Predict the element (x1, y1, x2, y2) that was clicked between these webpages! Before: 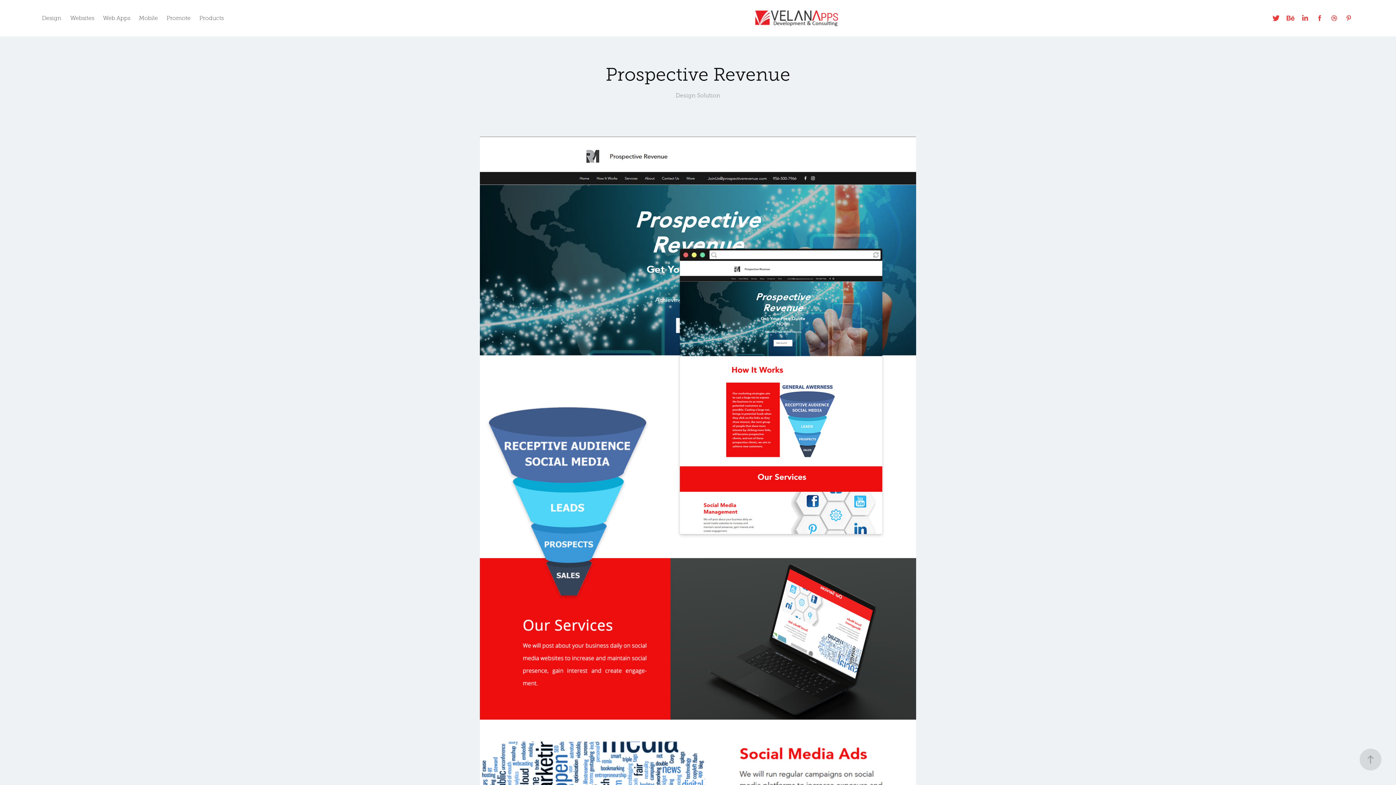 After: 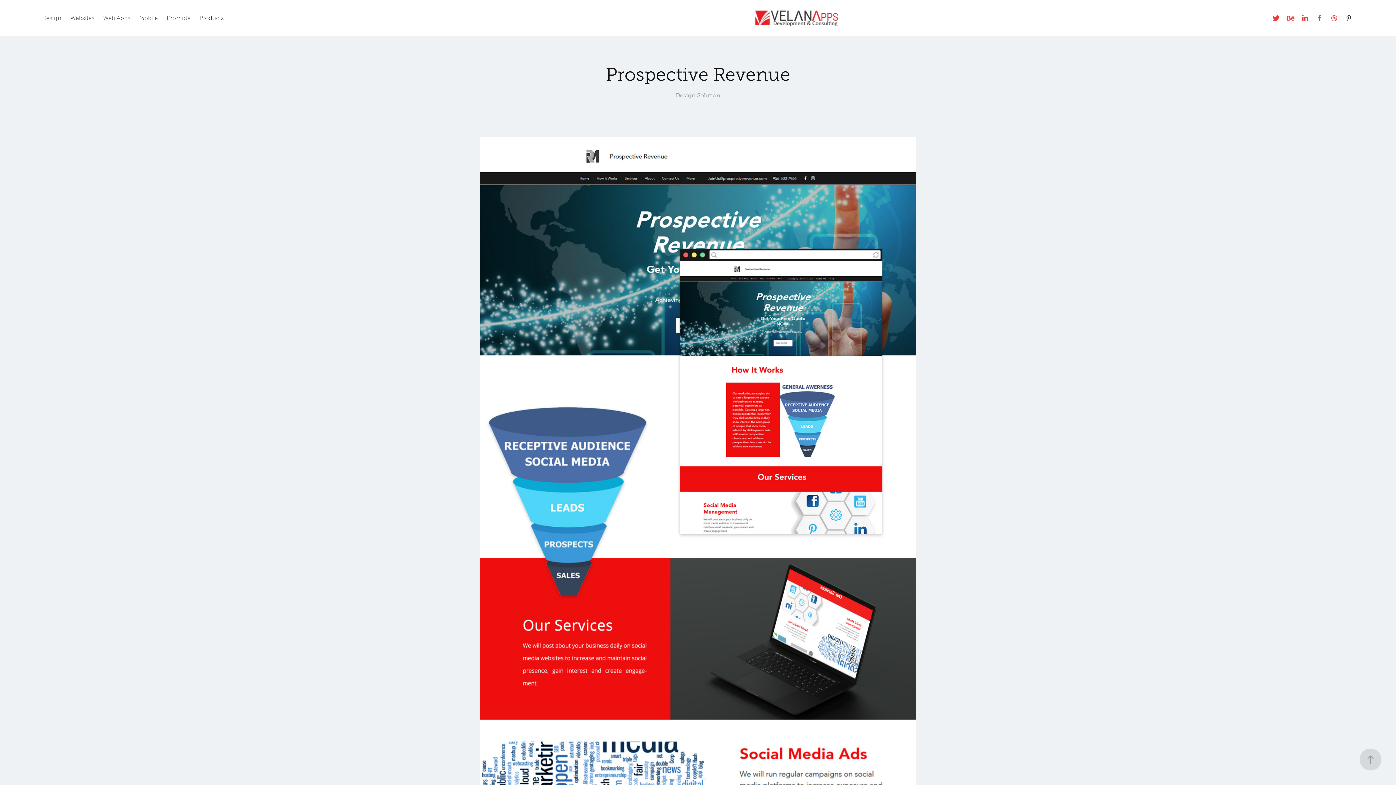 Action: bbox: (1343, 12, 1354, 23)